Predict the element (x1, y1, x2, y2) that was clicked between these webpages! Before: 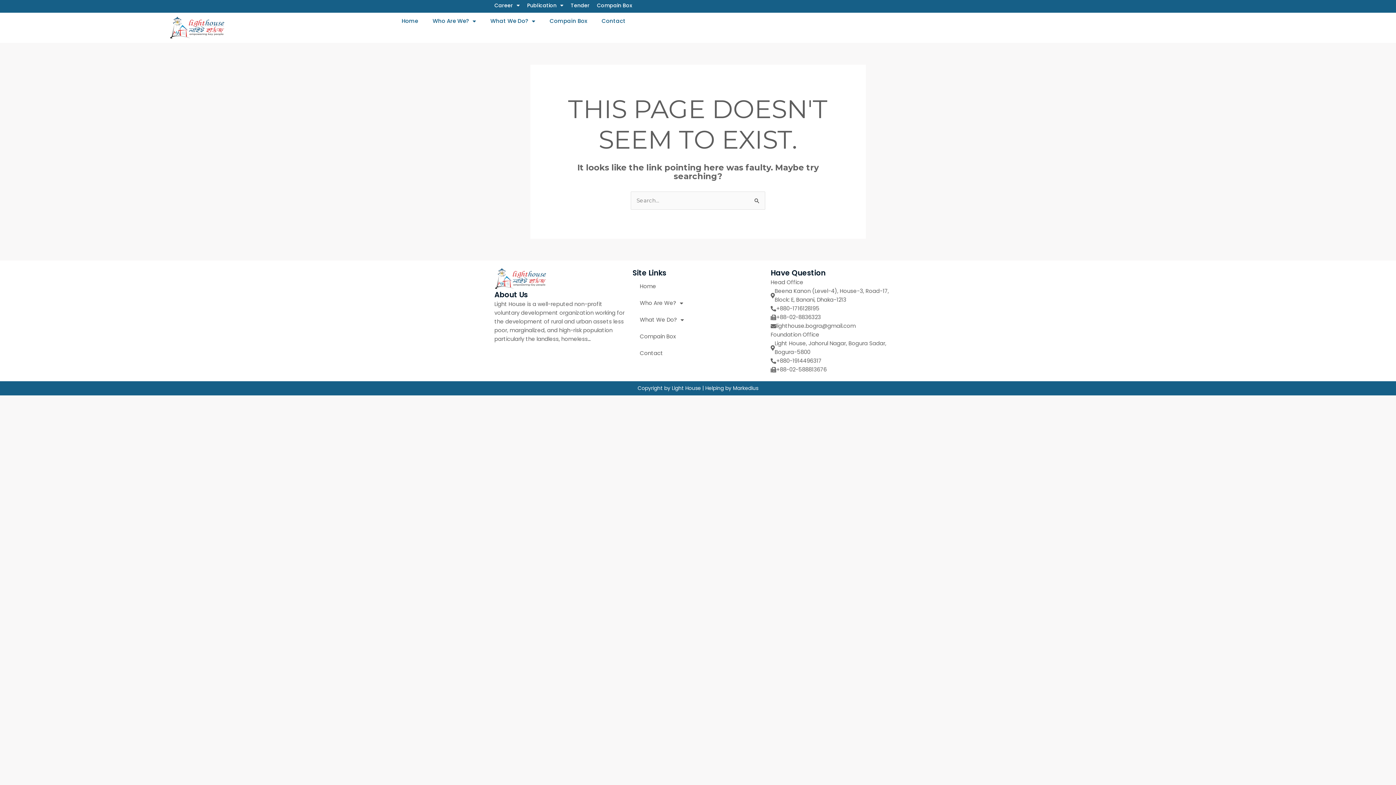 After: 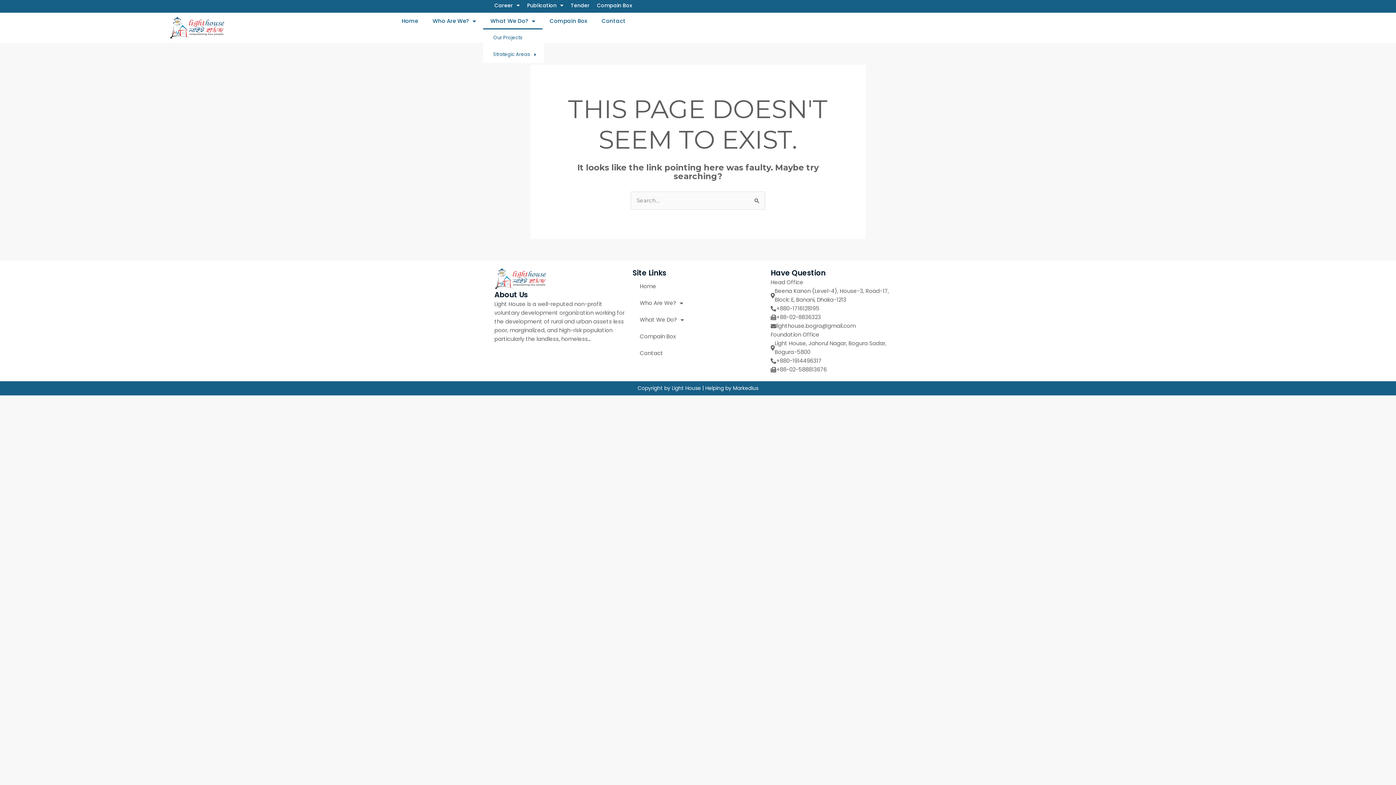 Action: bbox: (483, 12, 542, 29) label: What We Do?